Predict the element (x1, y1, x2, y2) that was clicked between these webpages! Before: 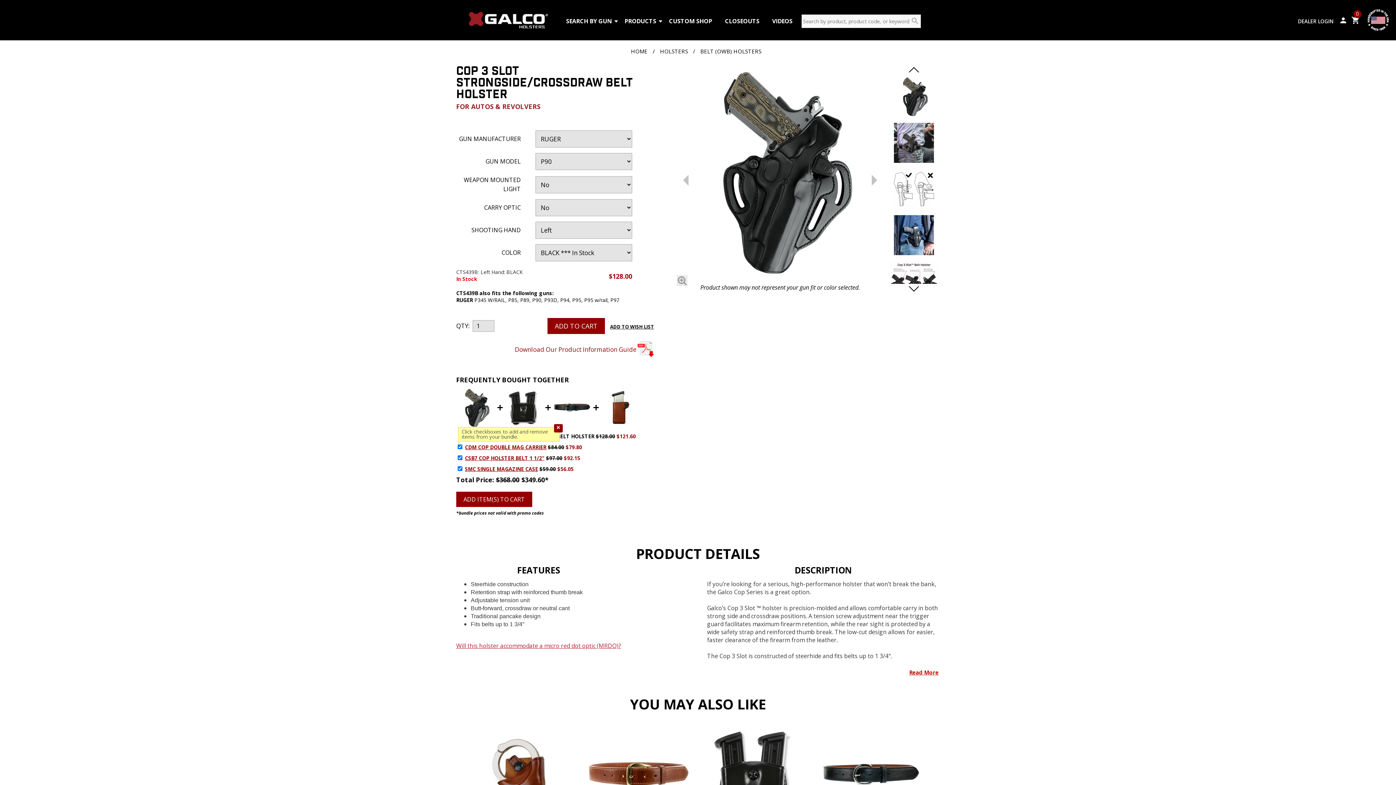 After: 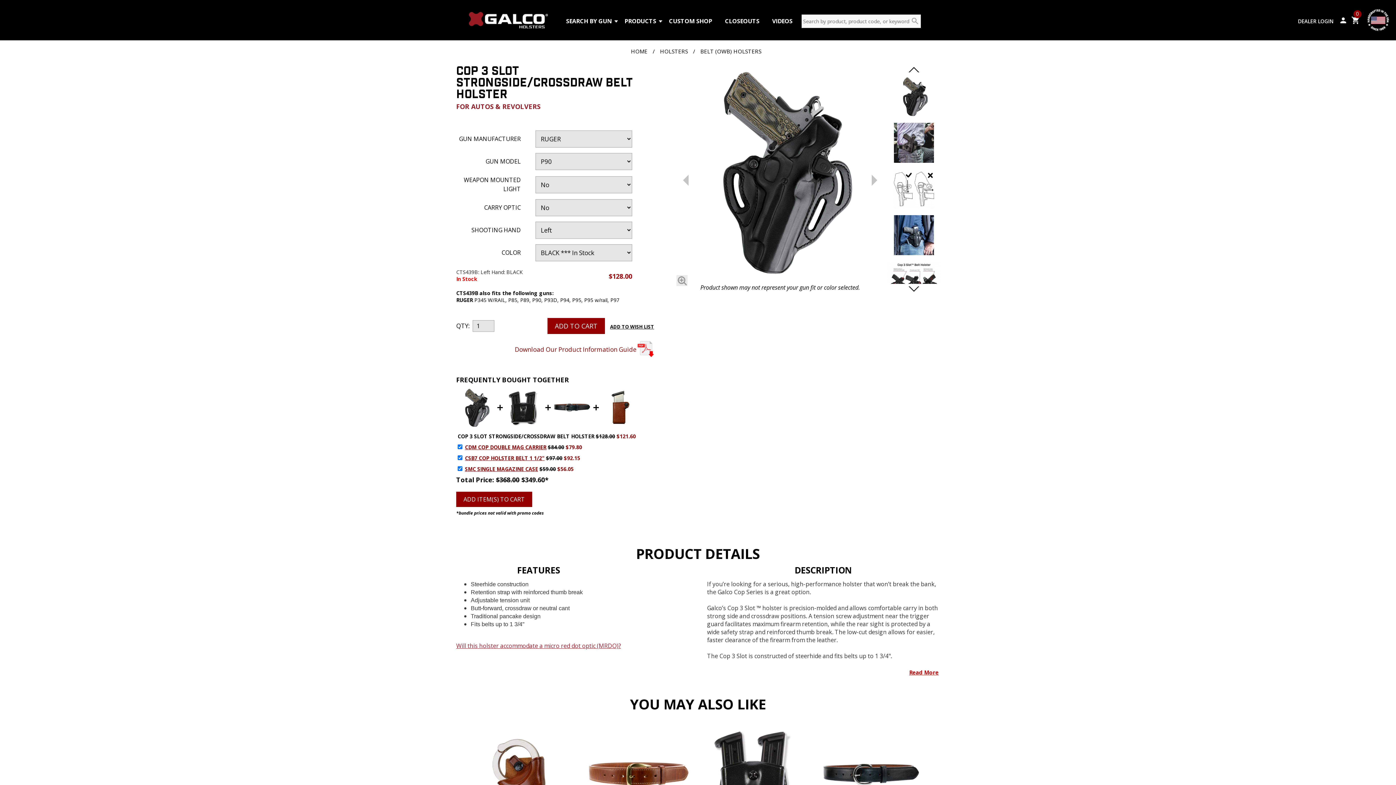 Action: label: Close bbox: (554, 424, 562, 432)